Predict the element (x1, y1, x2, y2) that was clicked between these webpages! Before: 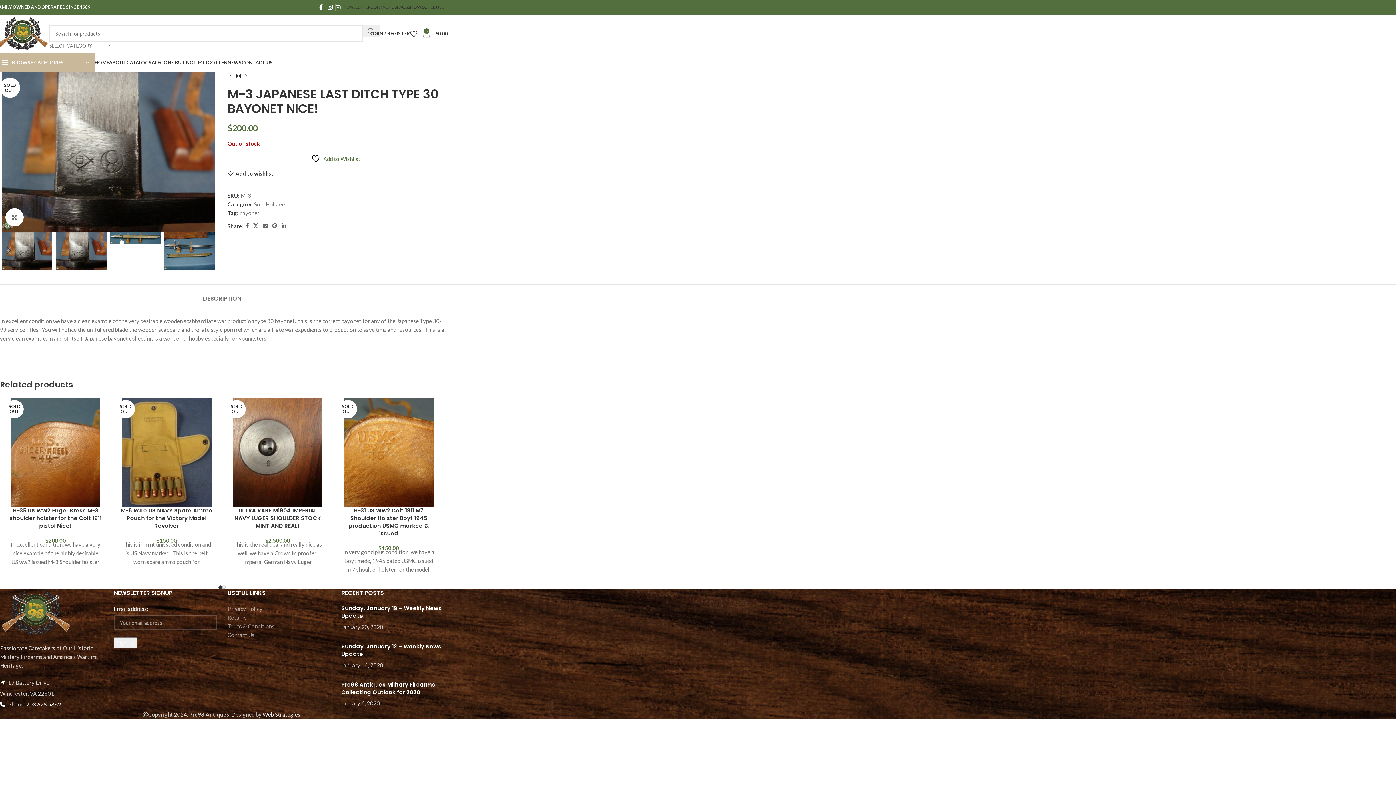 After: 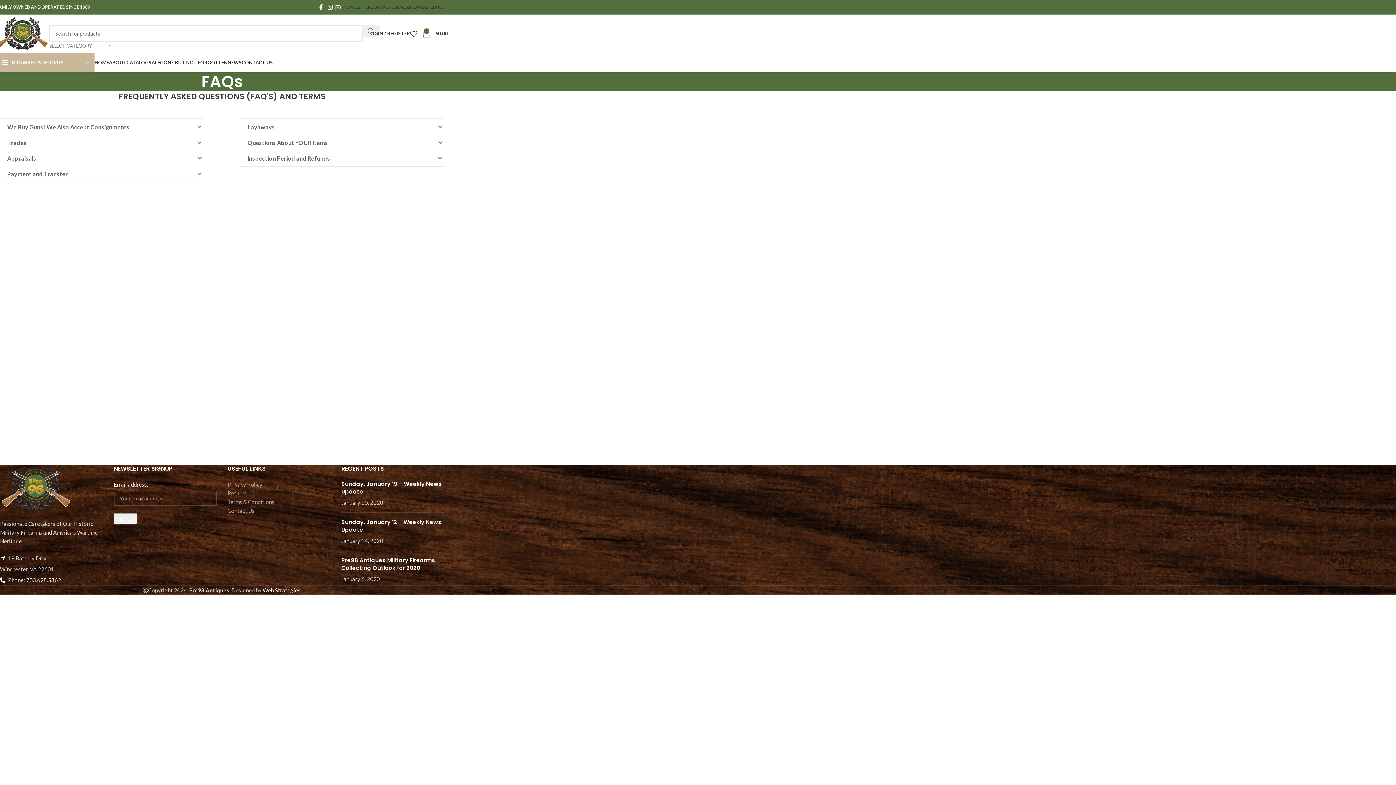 Action: label: FAQS bbox: (397, 0, 408, 14)